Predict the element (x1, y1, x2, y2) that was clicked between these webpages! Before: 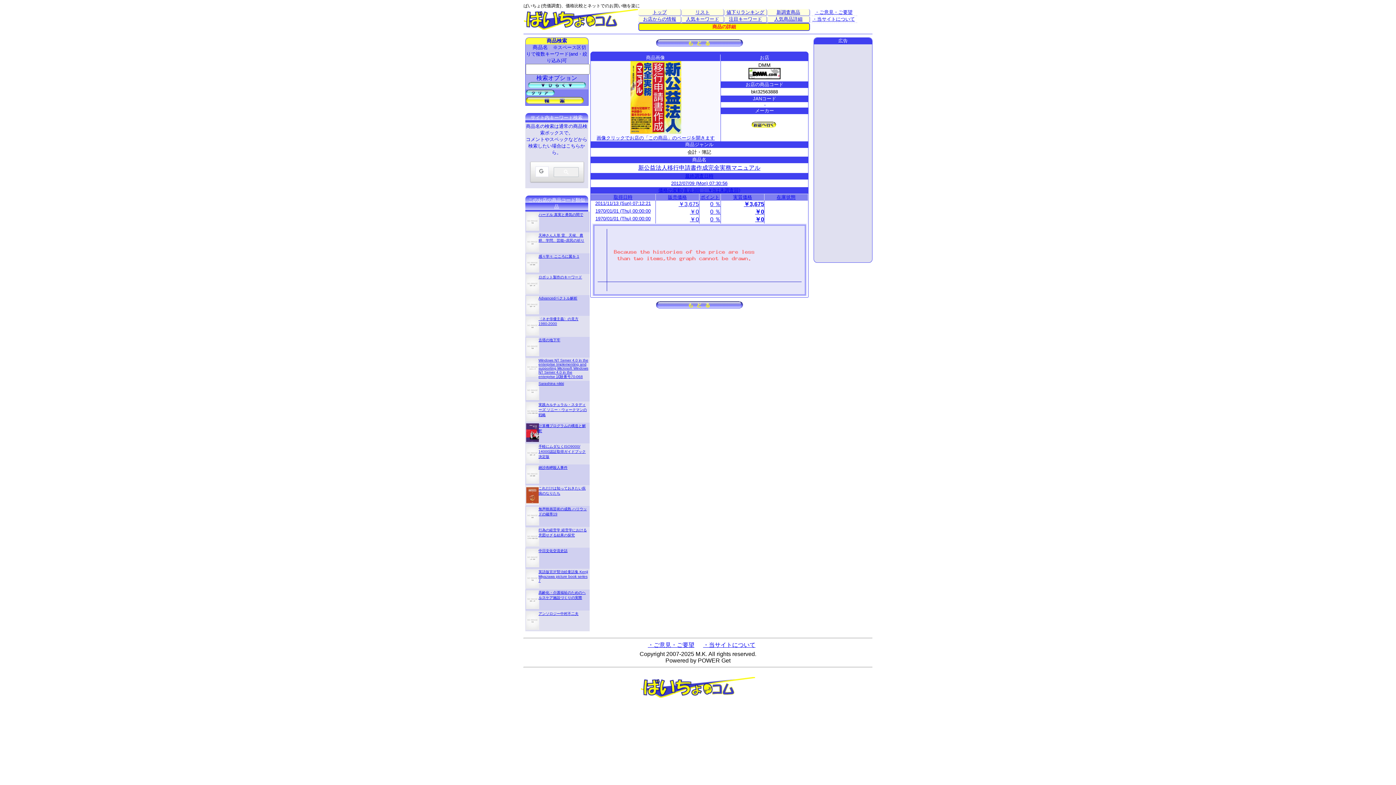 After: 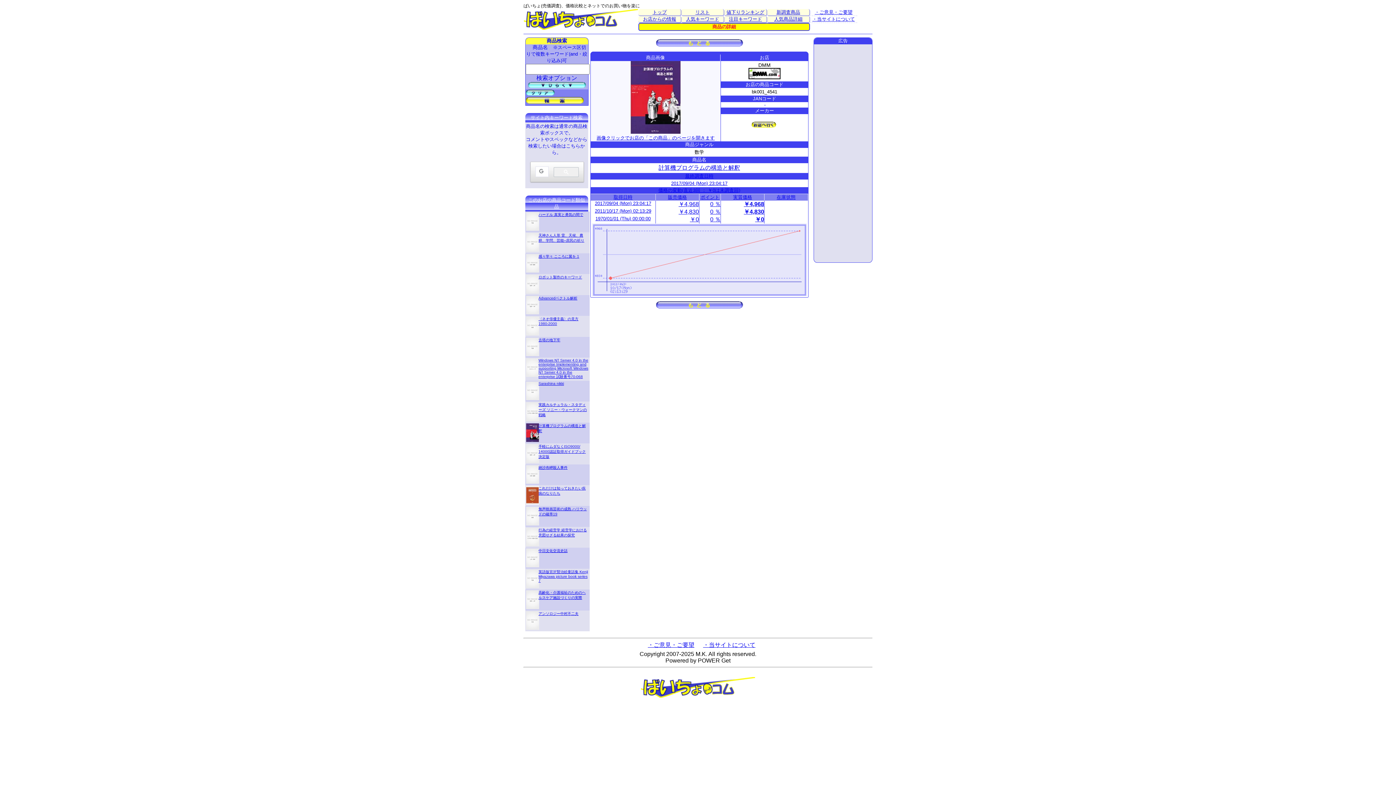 Action: bbox: (526, 438, 539, 442)